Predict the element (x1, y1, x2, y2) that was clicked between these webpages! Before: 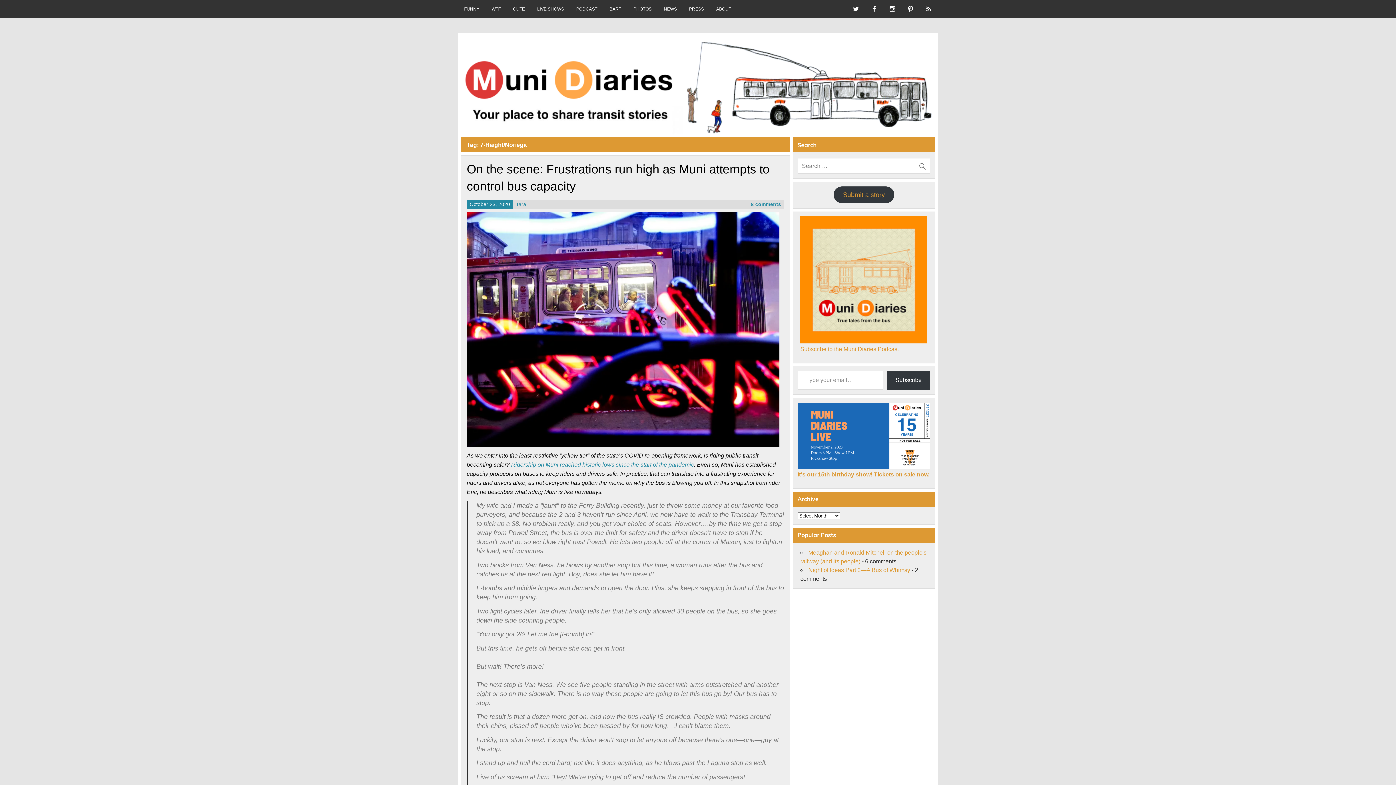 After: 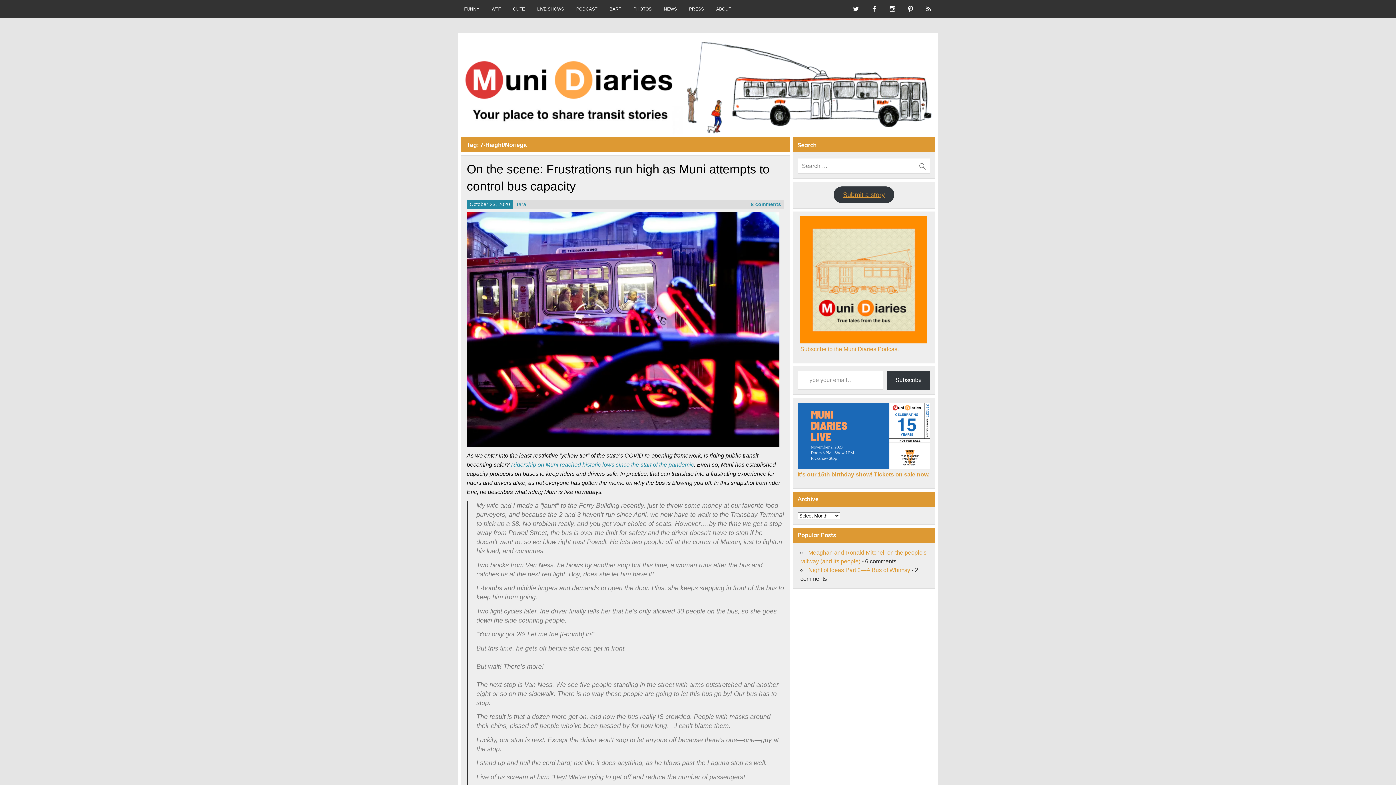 Action: bbox: (833, 186, 894, 203) label: Submit a story